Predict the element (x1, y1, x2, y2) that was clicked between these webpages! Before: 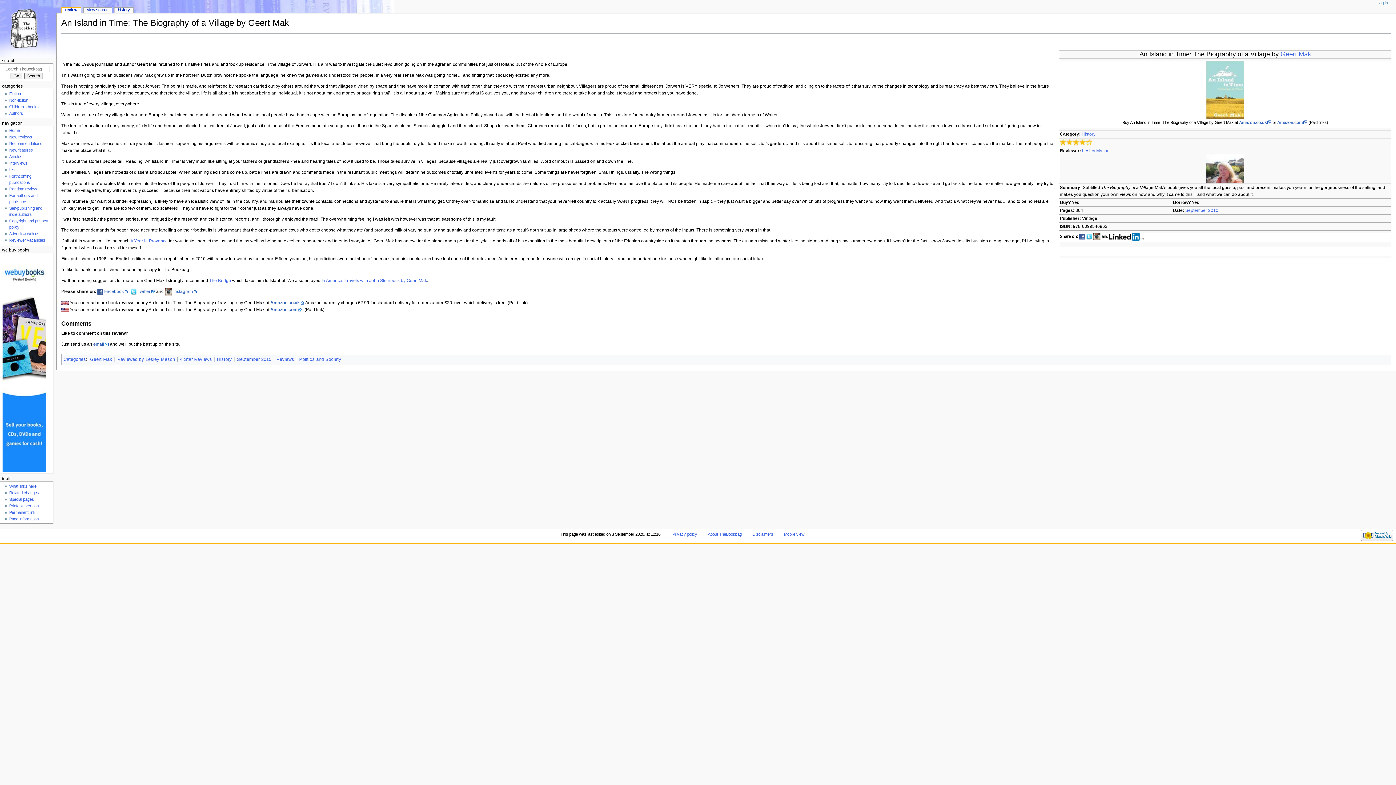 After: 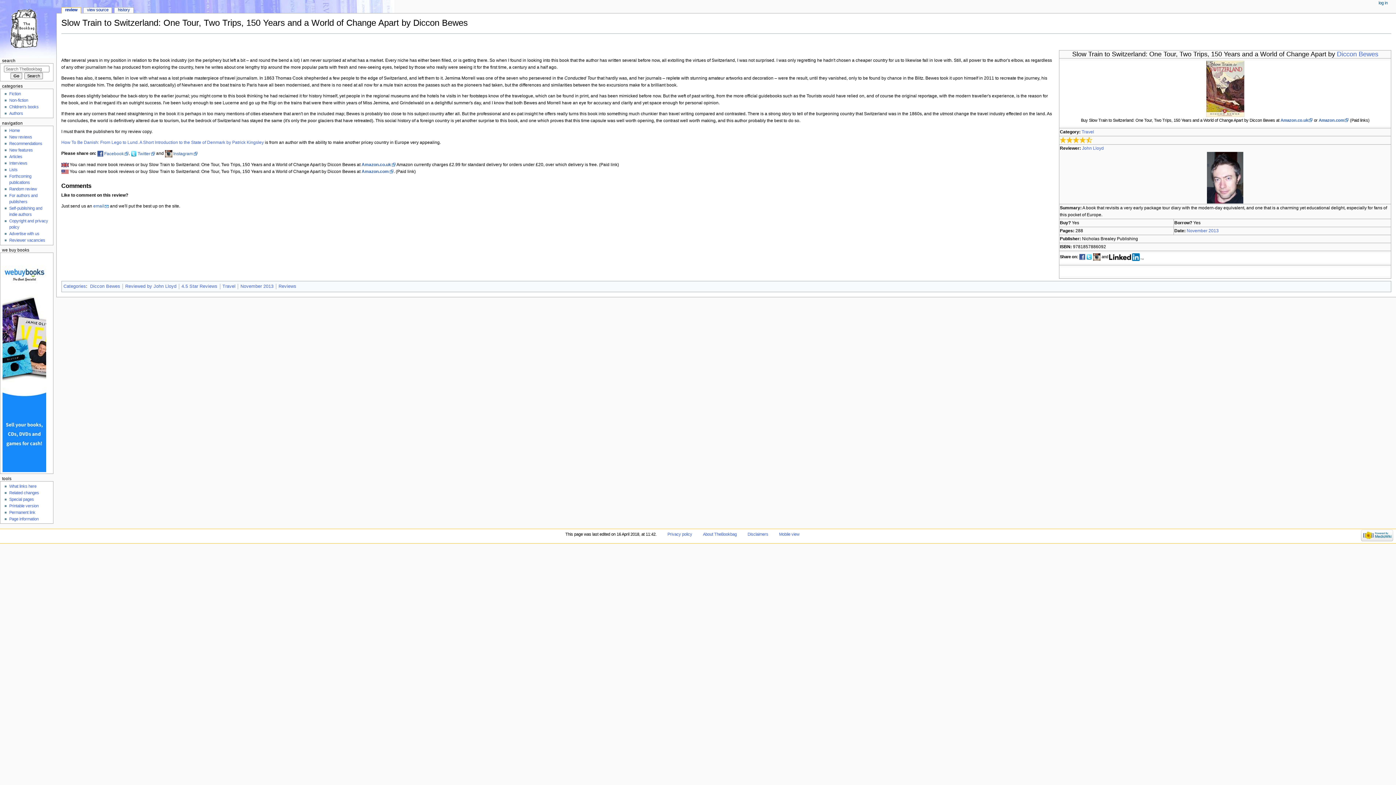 Action: label: Random review bbox: (9, 186, 36, 191)